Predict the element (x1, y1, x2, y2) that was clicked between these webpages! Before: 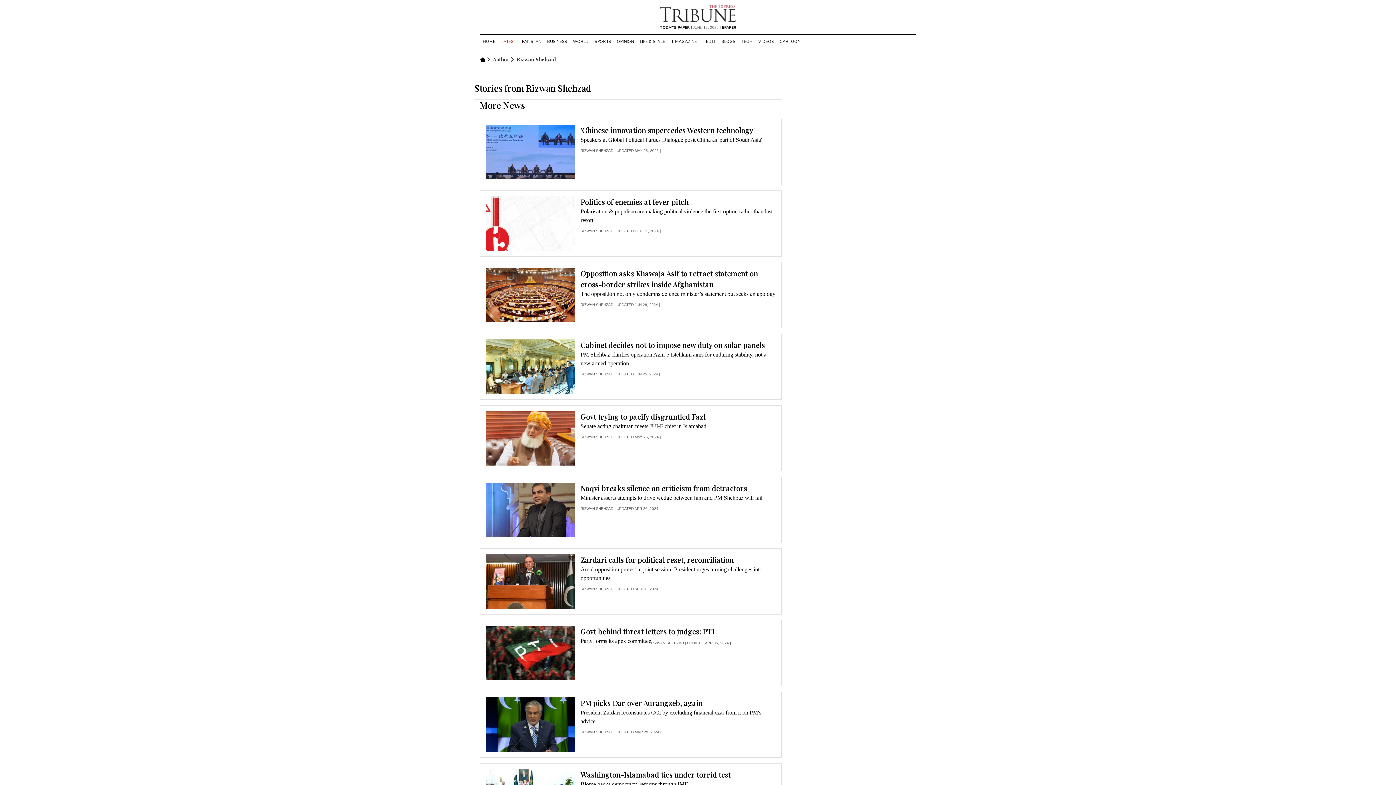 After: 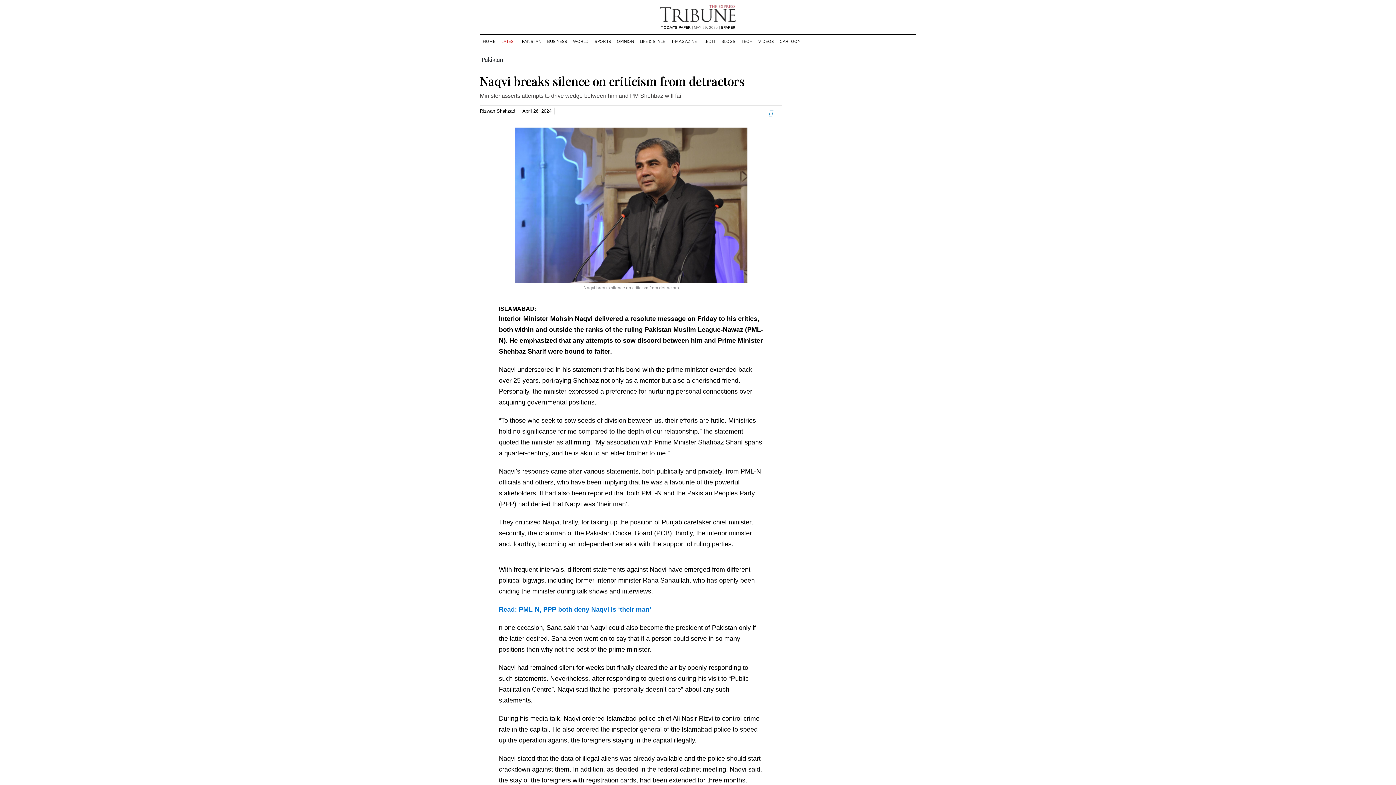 Action: bbox: (485, 482, 575, 537)